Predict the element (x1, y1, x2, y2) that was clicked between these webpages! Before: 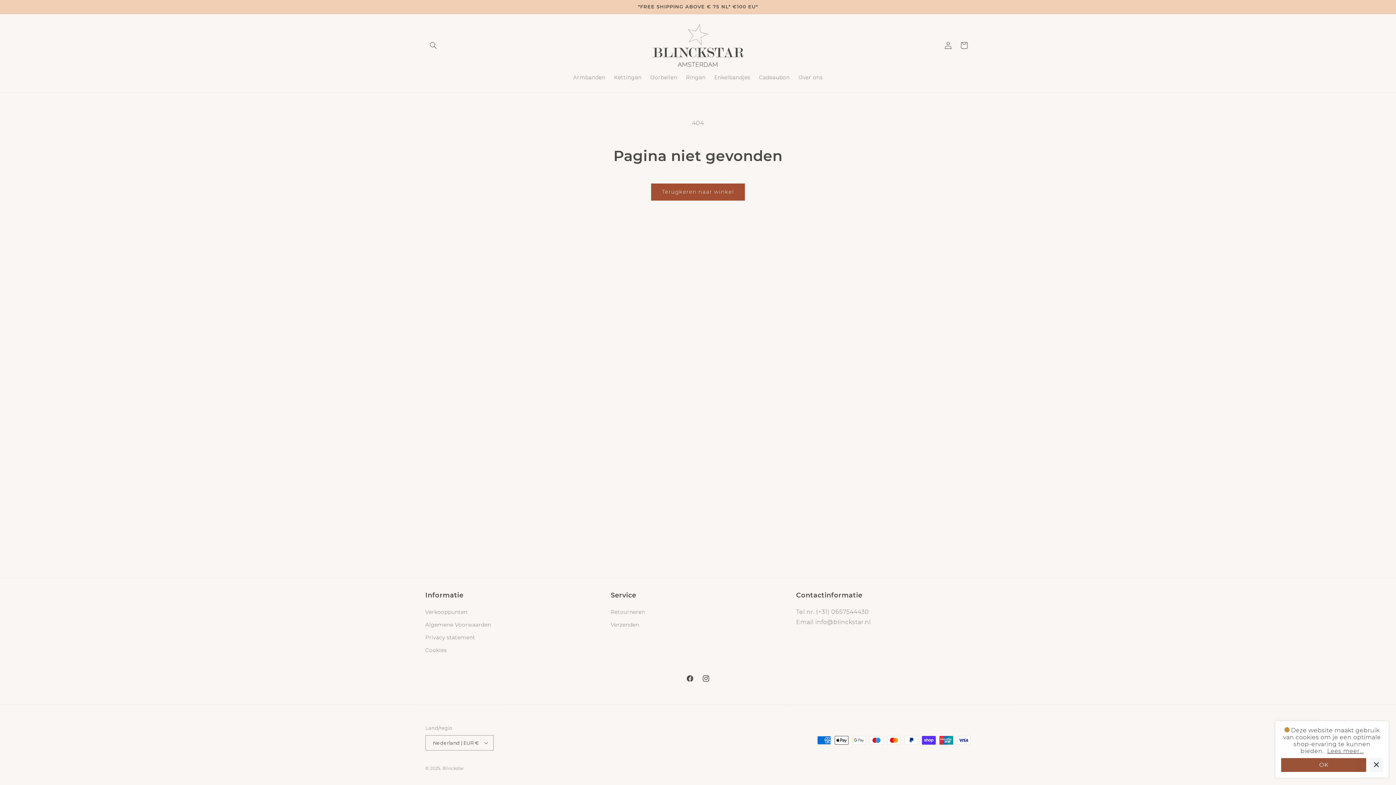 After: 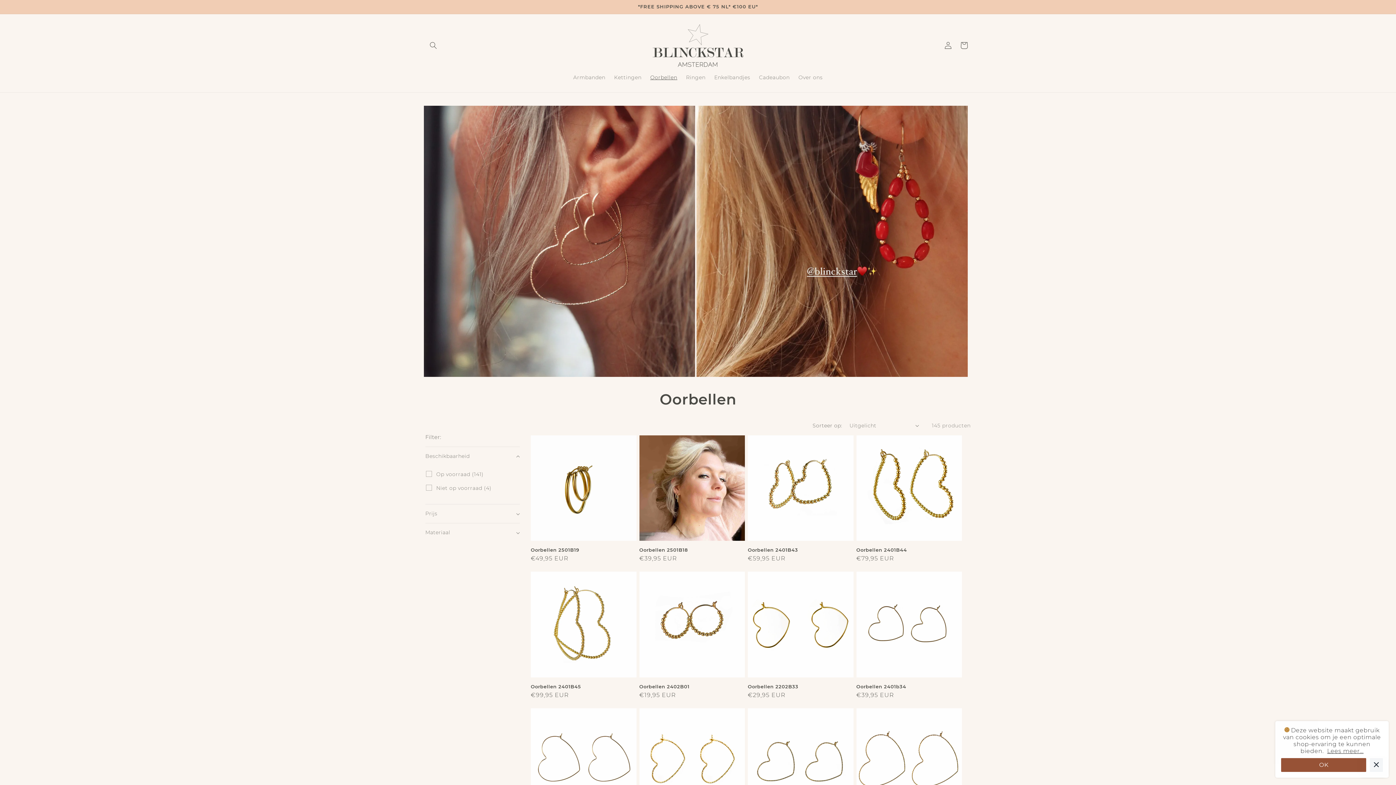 Action: label: Oorbellen bbox: (646, 69, 681, 84)